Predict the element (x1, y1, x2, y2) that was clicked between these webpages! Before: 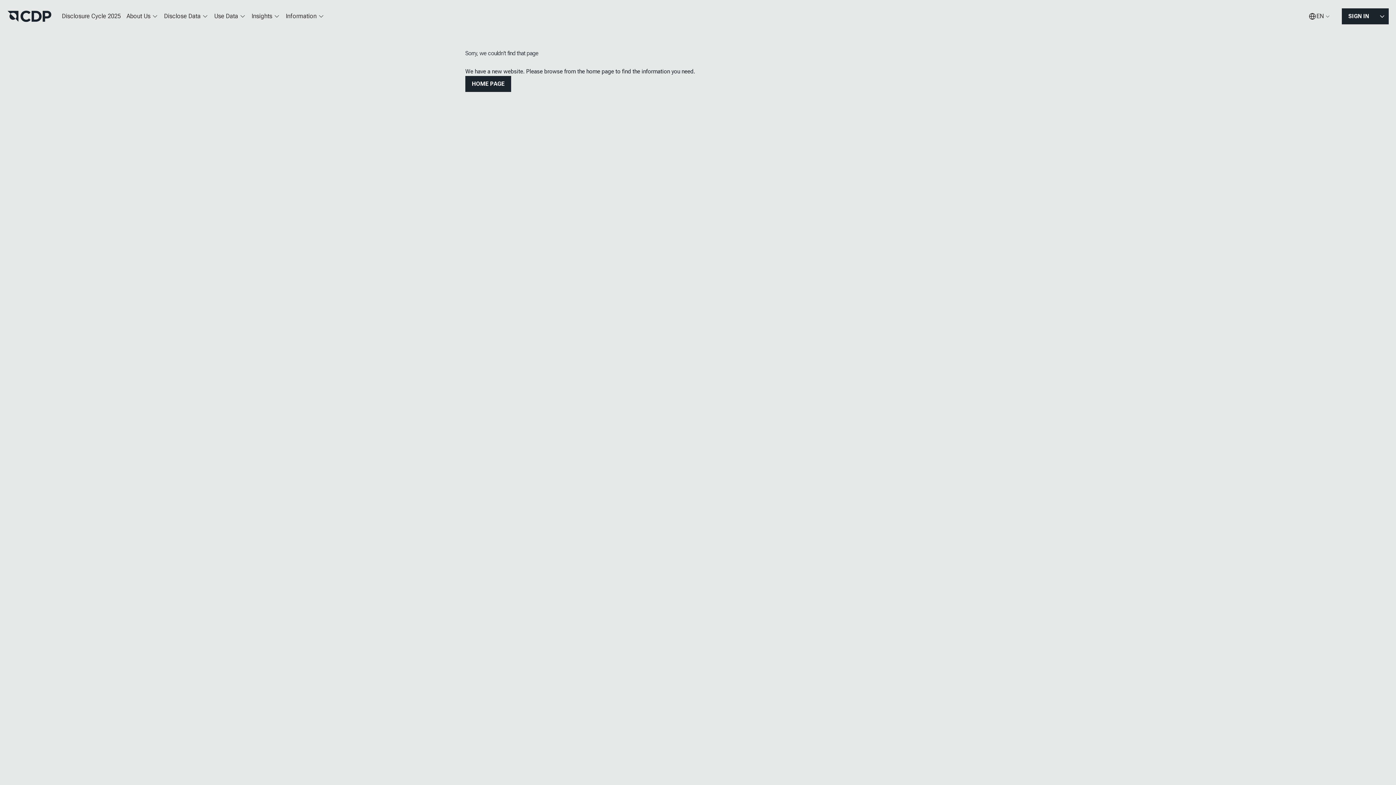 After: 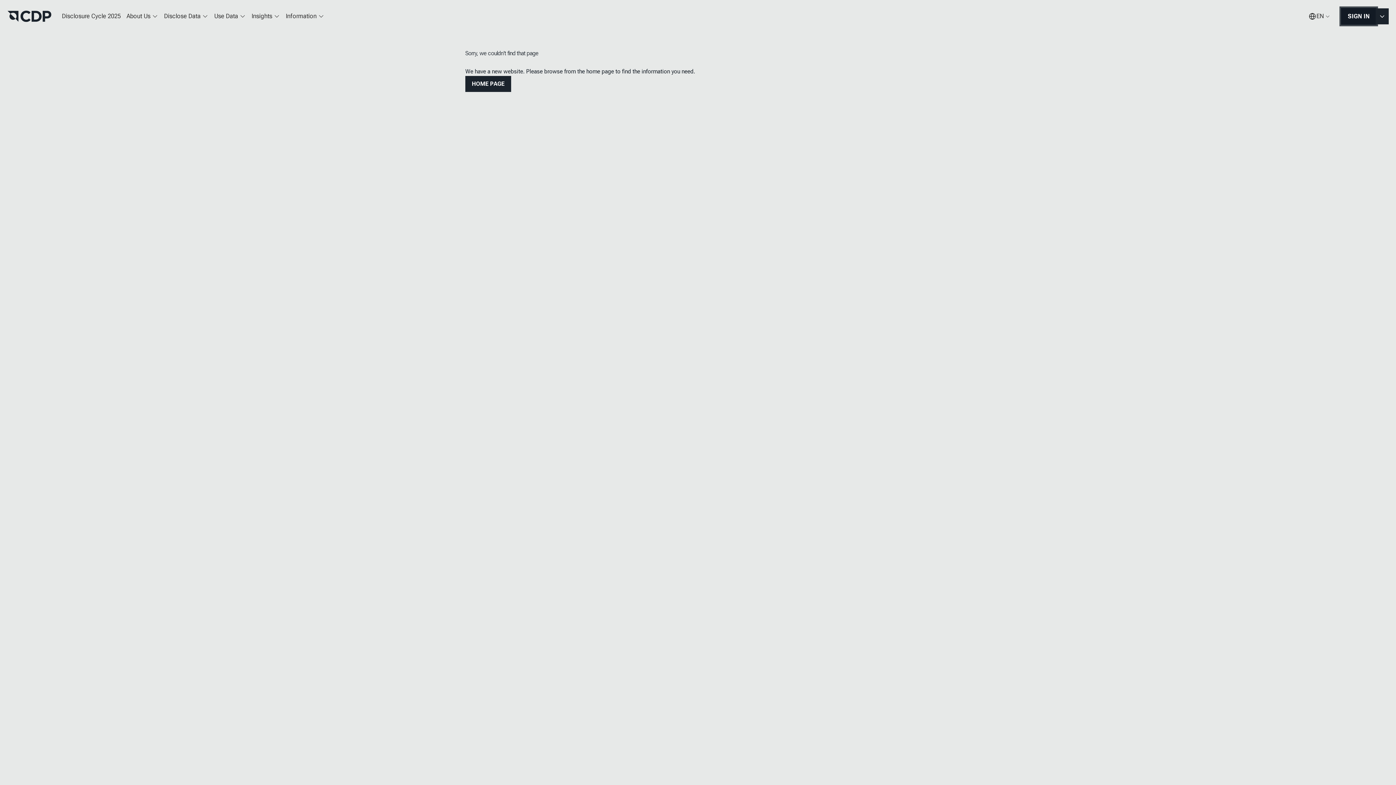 Action: label: SIGN IN bbox: (1342, 8, 1376, 24)